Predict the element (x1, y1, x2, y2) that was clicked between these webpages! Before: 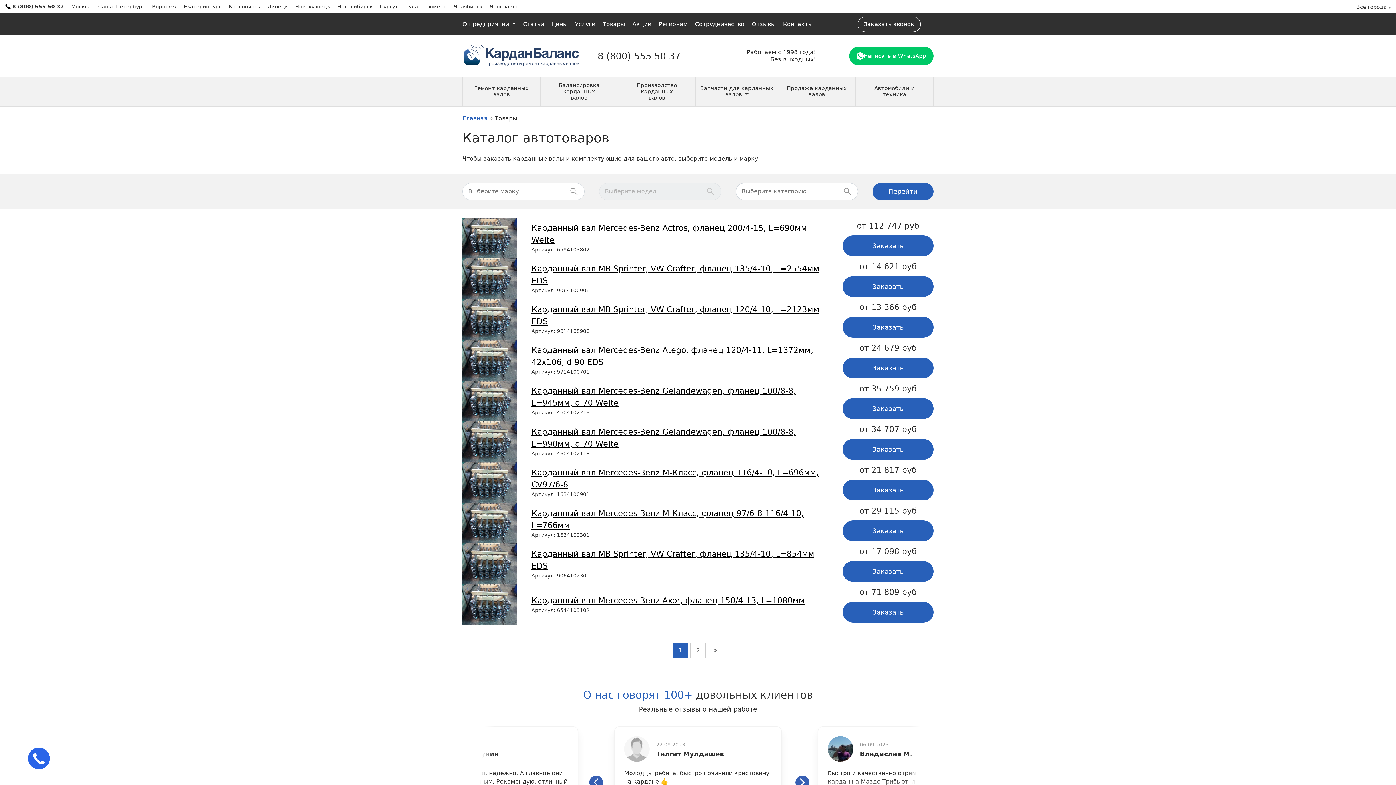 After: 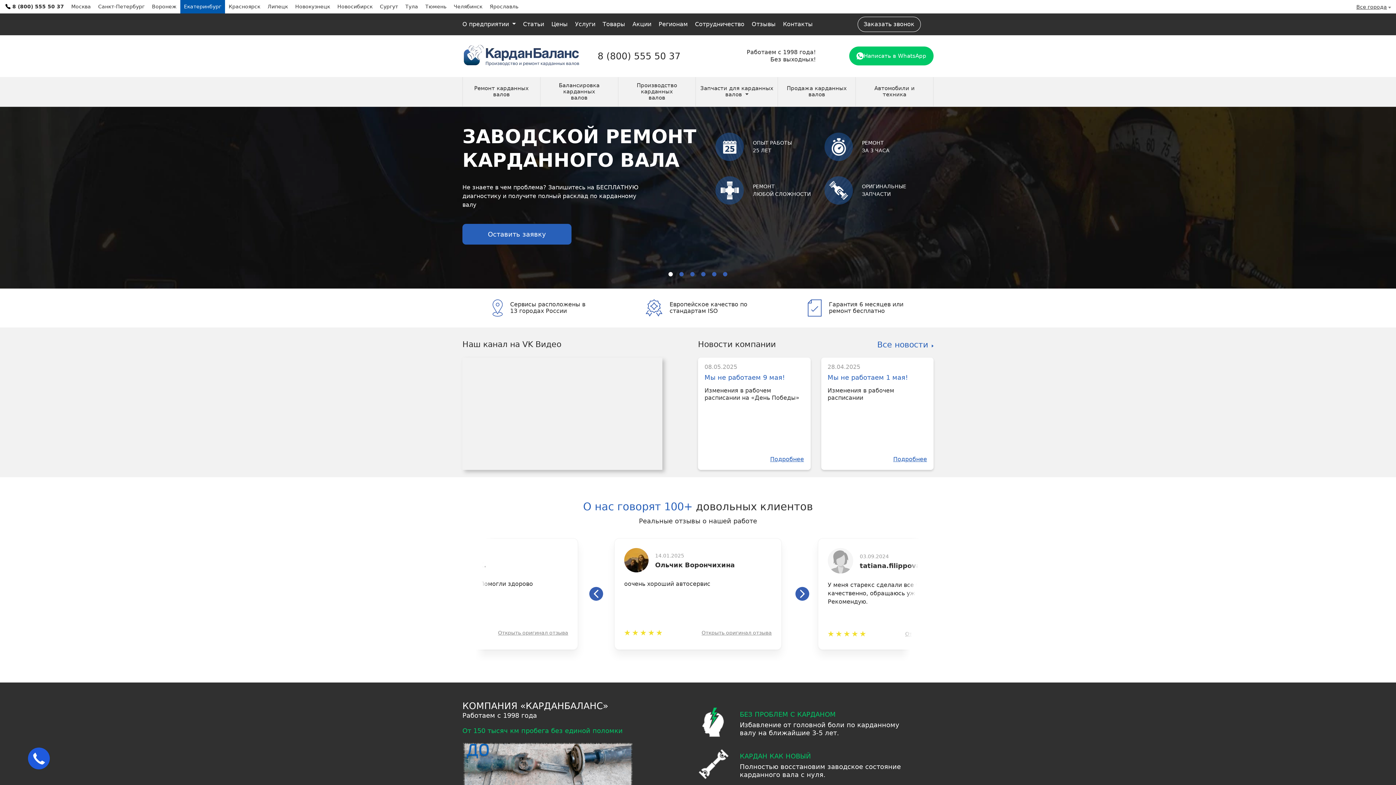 Action: bbox: (180, 0, 225, 13) label: Екатеринбург